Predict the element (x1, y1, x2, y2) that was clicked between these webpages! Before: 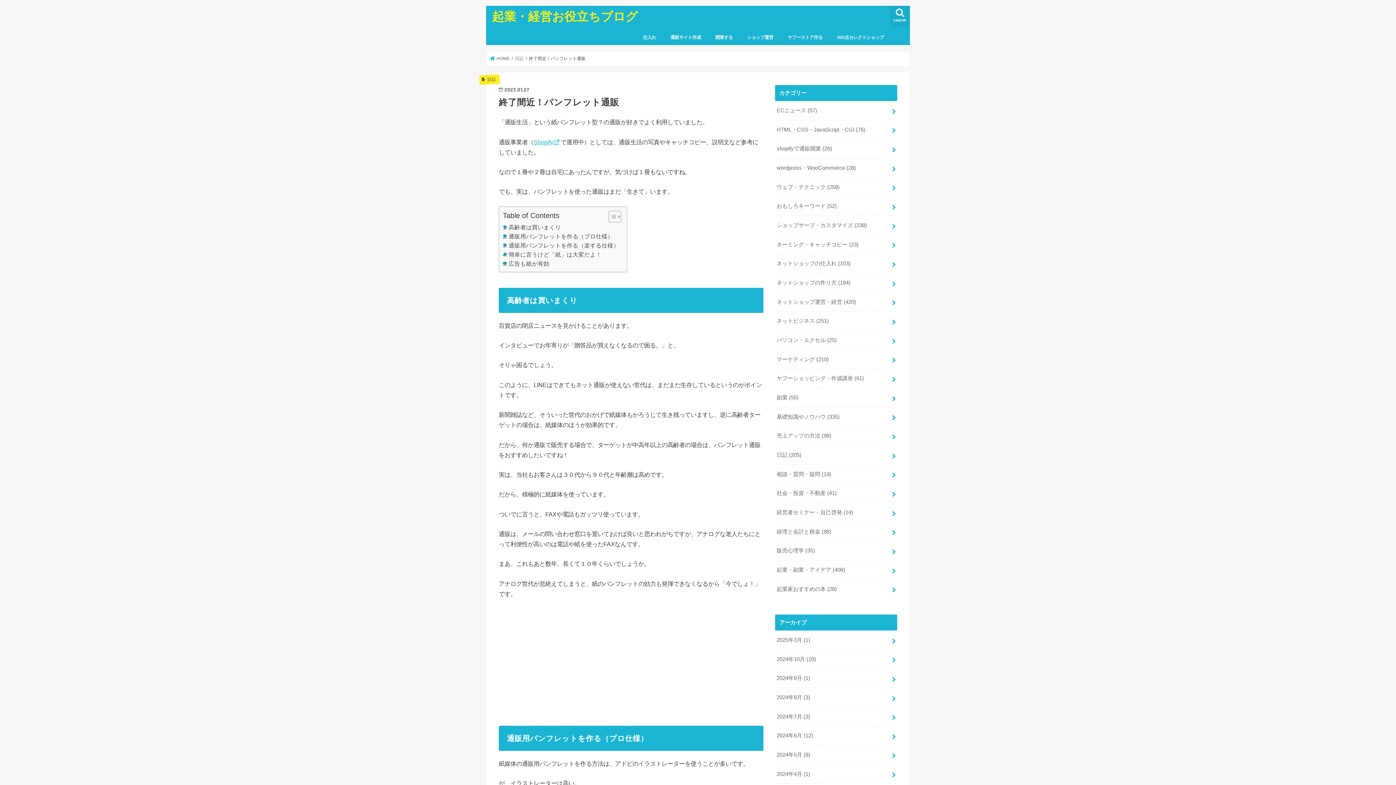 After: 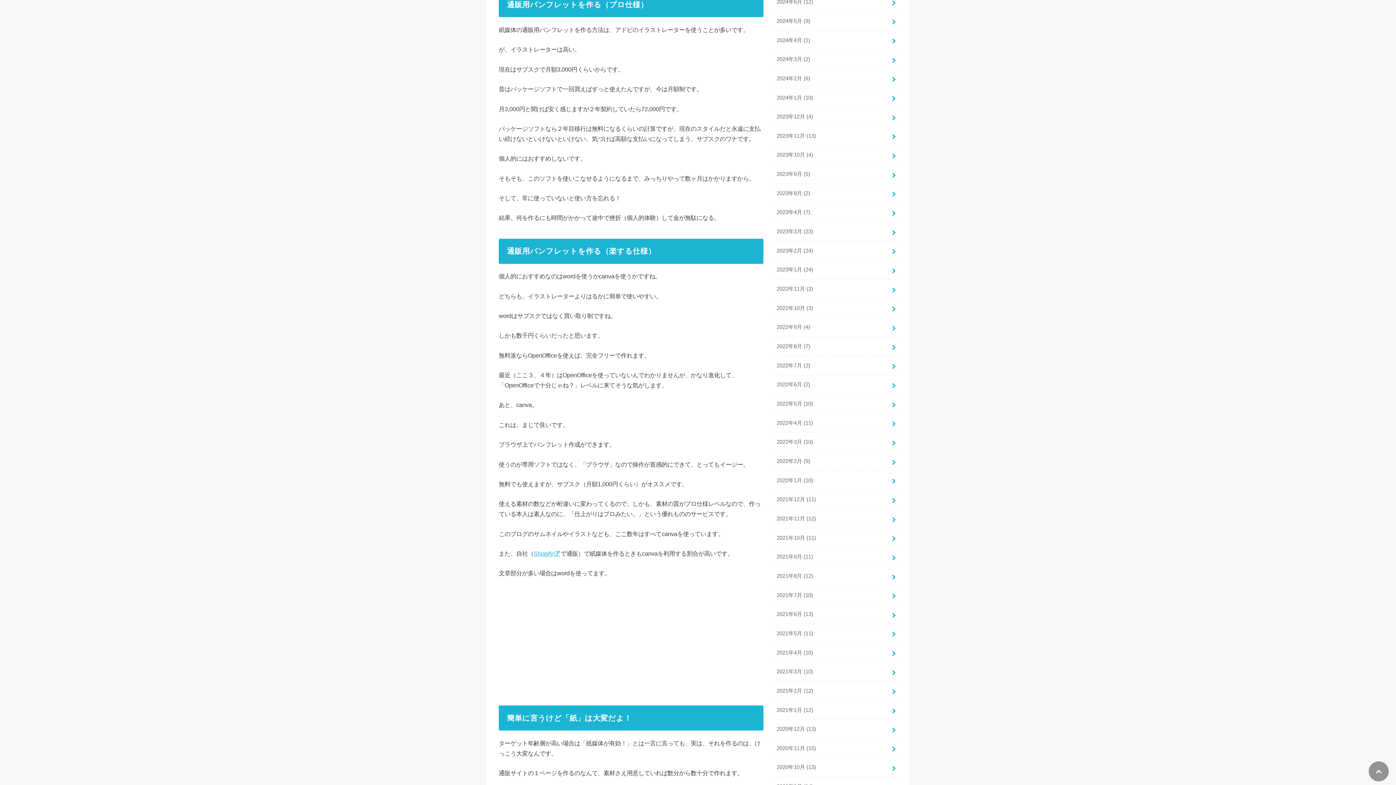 Action: bbox: (502, 231, 613, 240) label: 通販用パンフレットを作る（プロ仕様）